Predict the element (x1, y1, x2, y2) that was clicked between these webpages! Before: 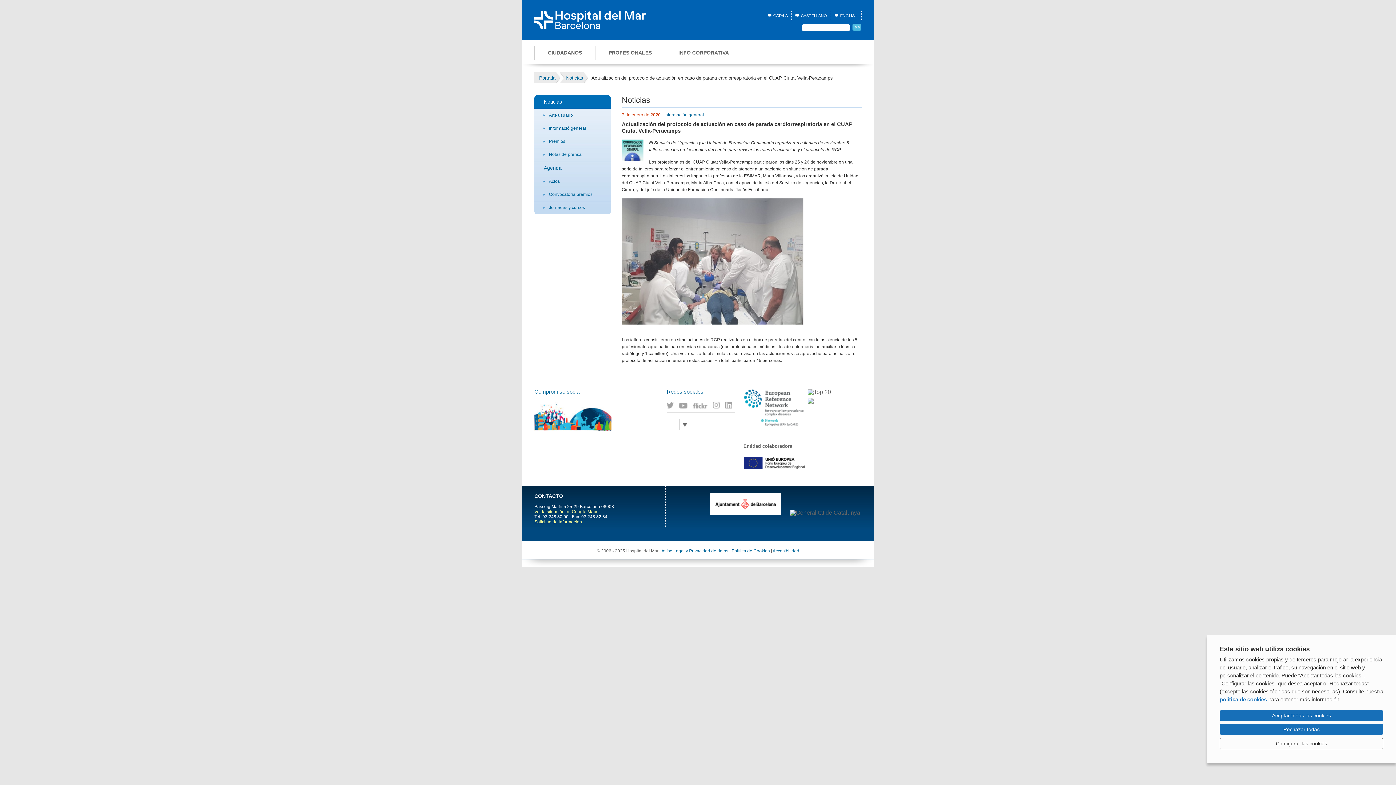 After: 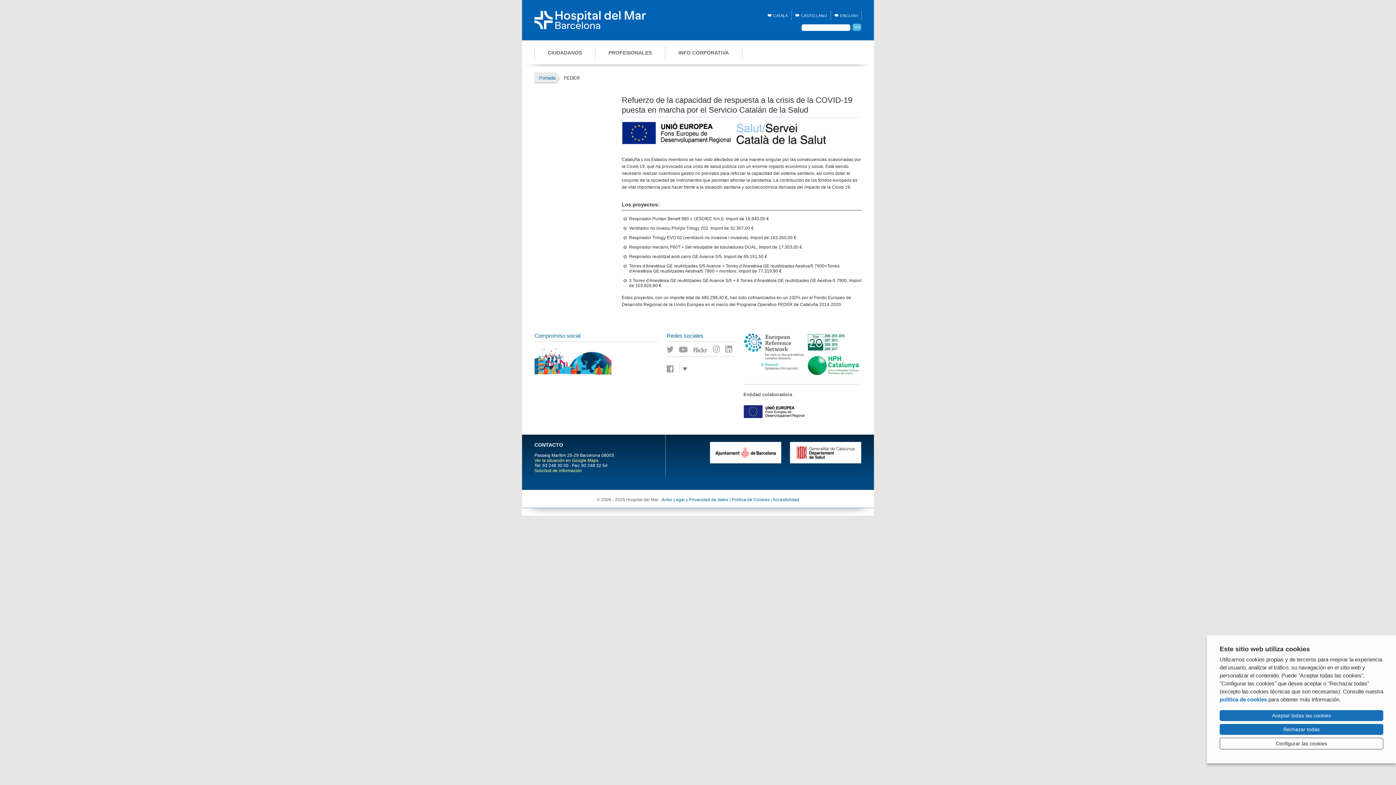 Action: bbox: (743, 459, 804, 466)